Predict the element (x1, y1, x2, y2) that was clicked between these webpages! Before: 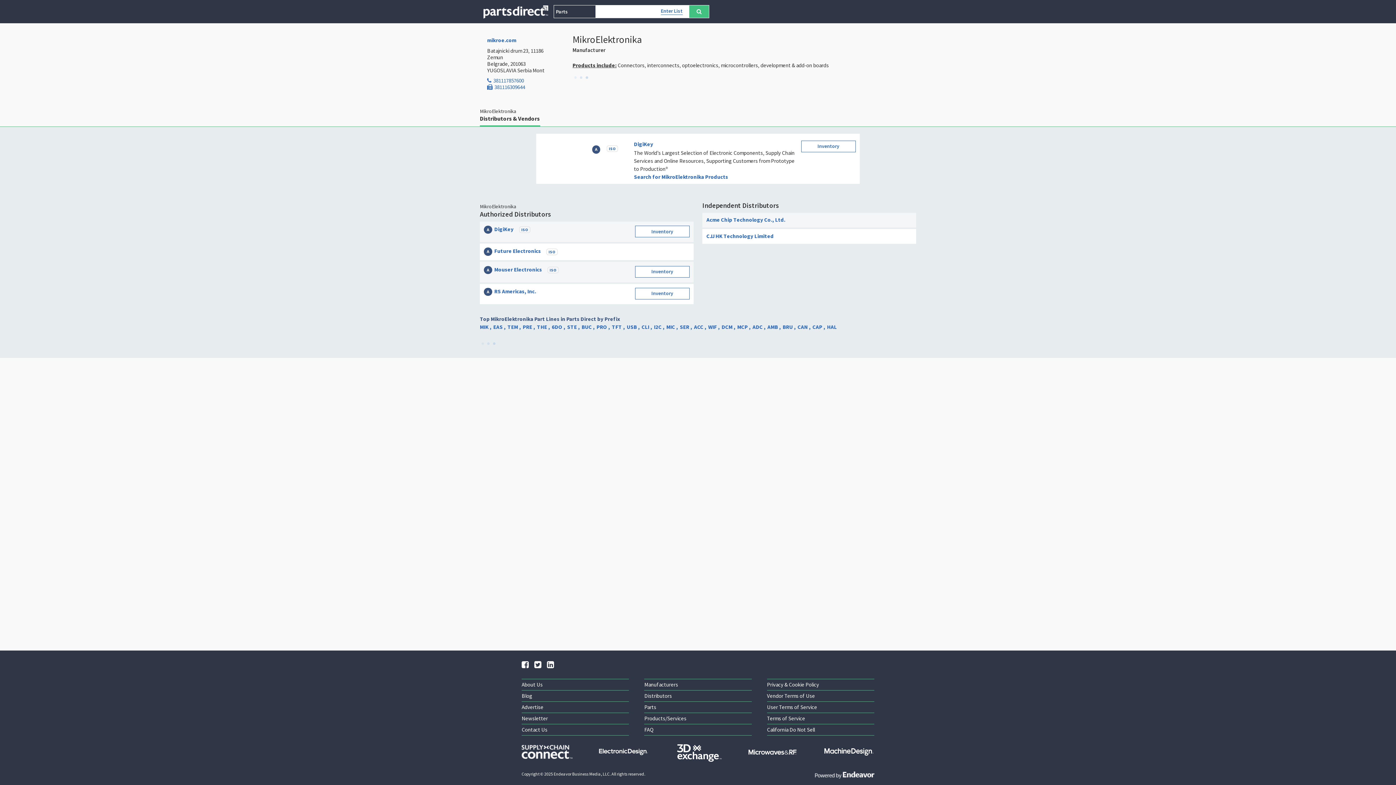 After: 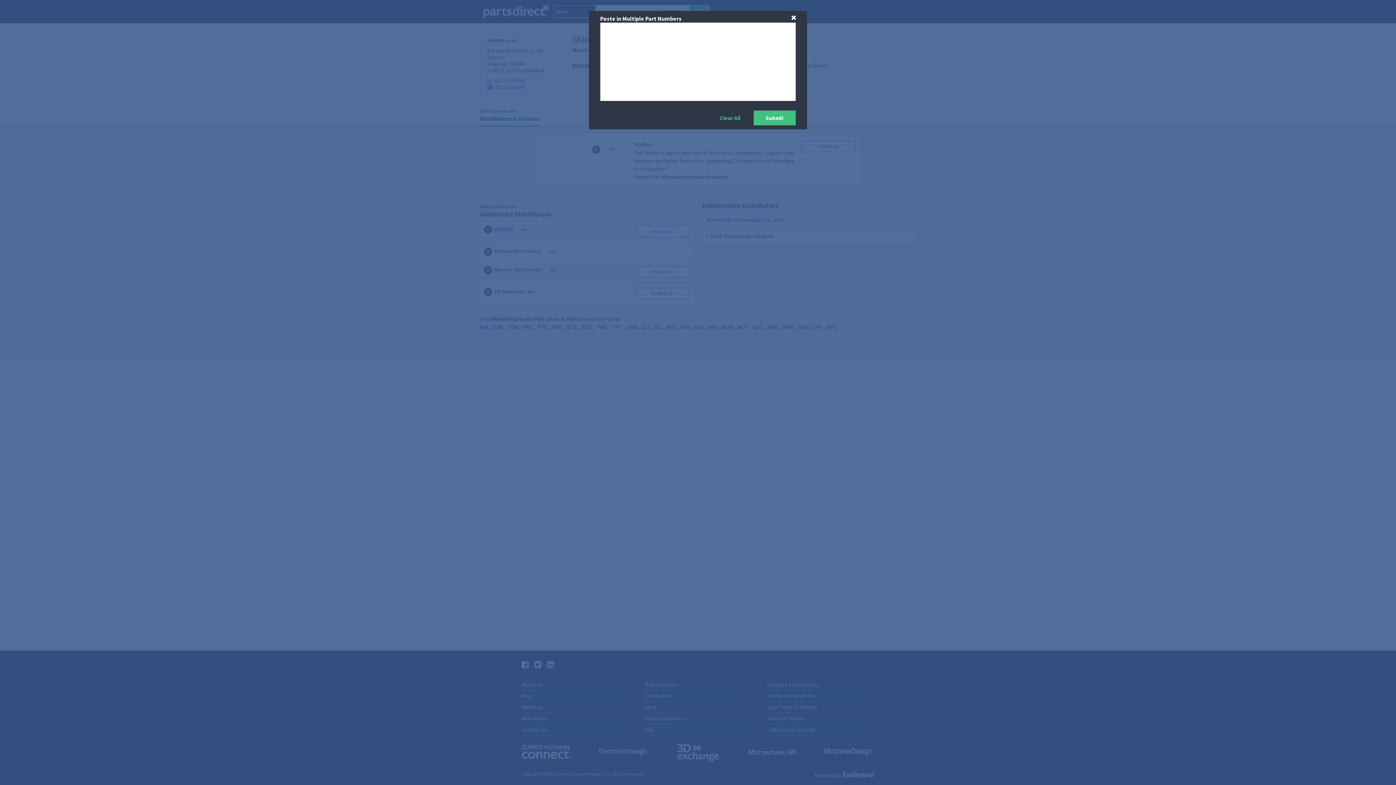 Action: label: Enter List bbox: (661, 7, 682, 14)